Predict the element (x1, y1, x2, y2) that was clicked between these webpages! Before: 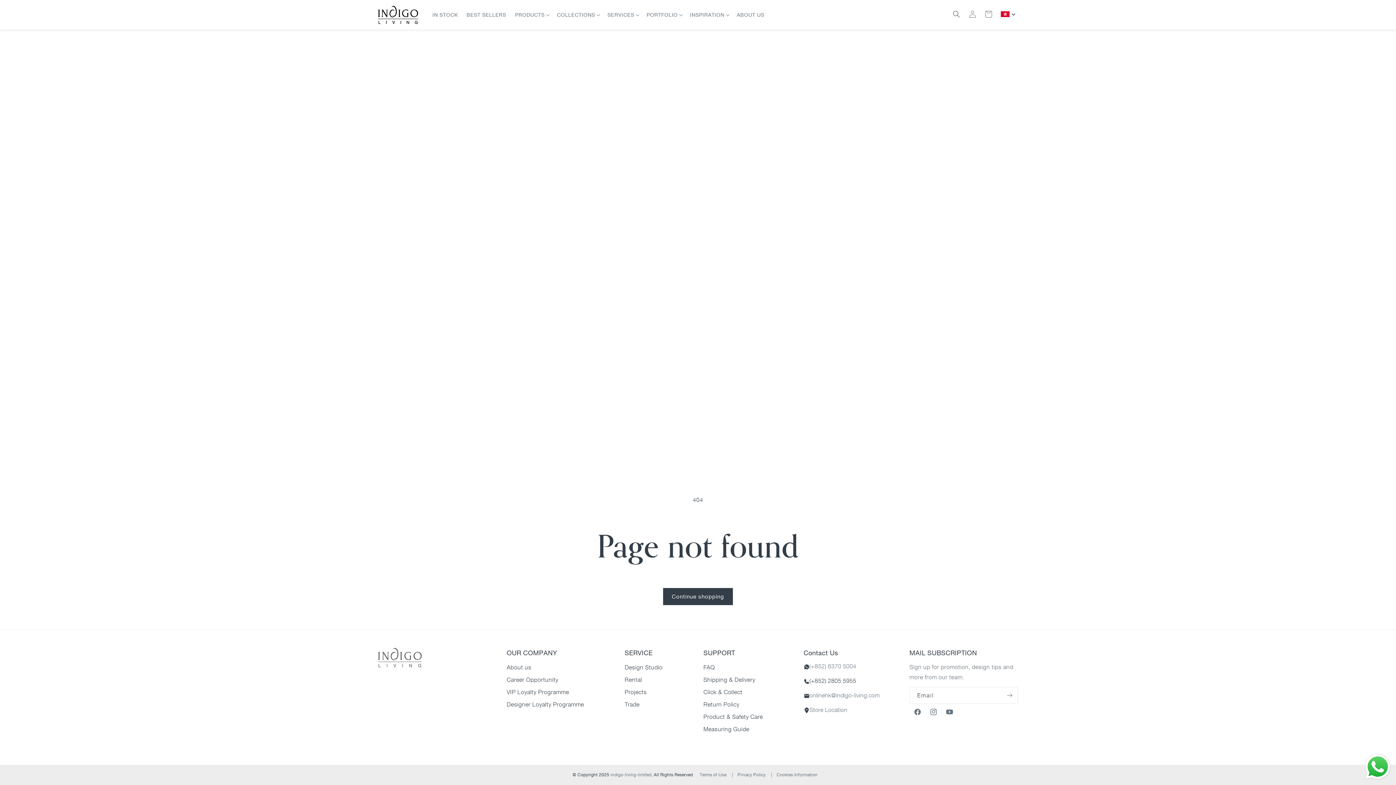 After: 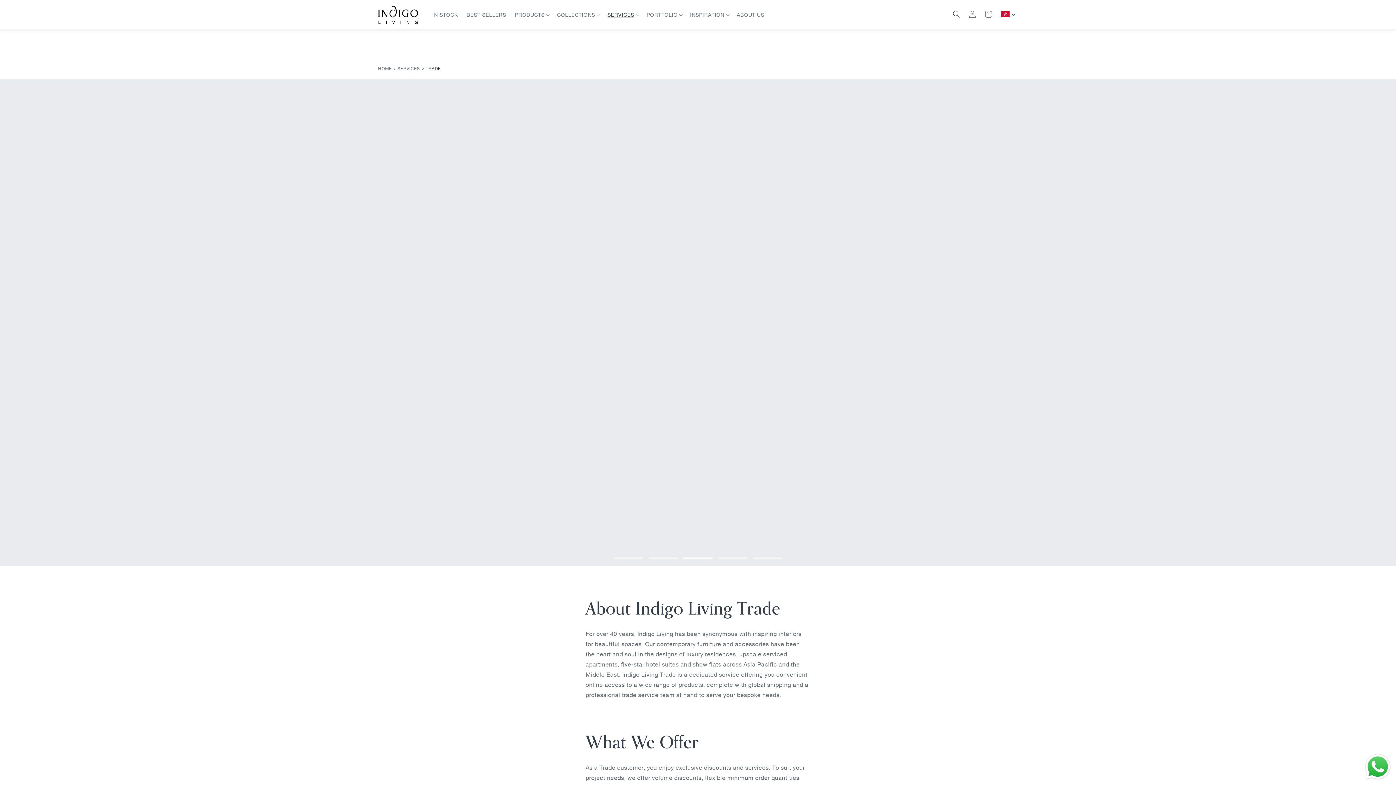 Action: label: Trade bbox: (624, 698, 639, 711)